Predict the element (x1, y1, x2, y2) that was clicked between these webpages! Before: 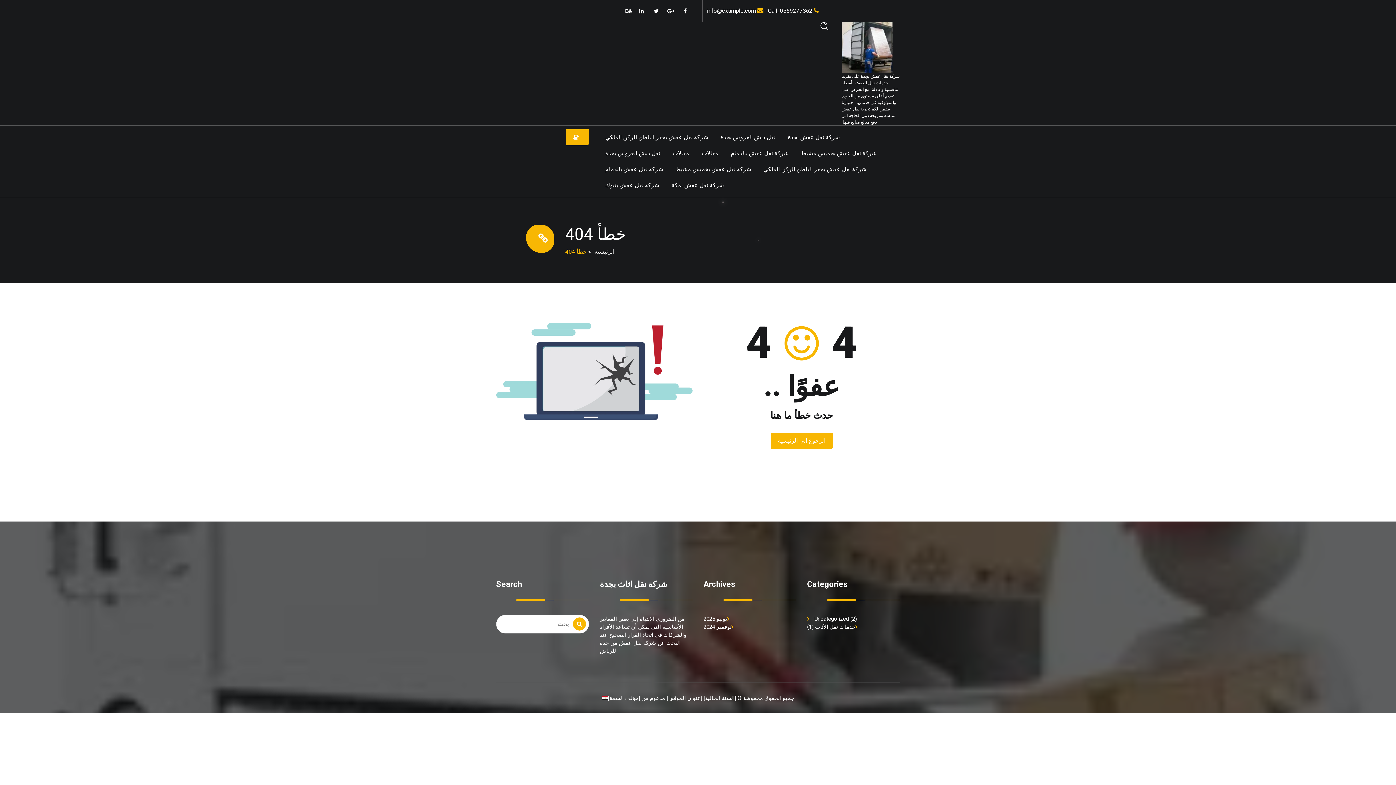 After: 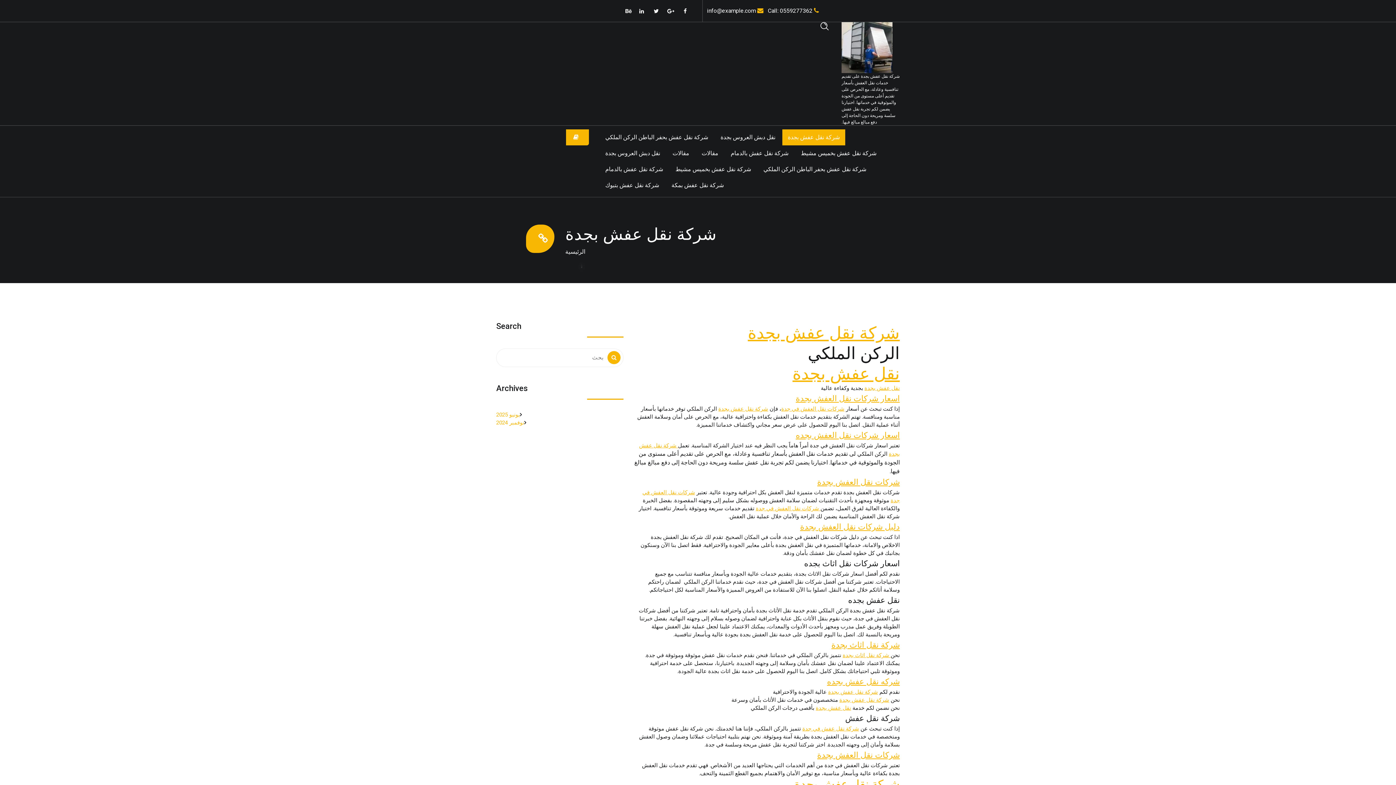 Action: label: شركة نقل عفش بجدة bbox: (782, 129, 845, 145)